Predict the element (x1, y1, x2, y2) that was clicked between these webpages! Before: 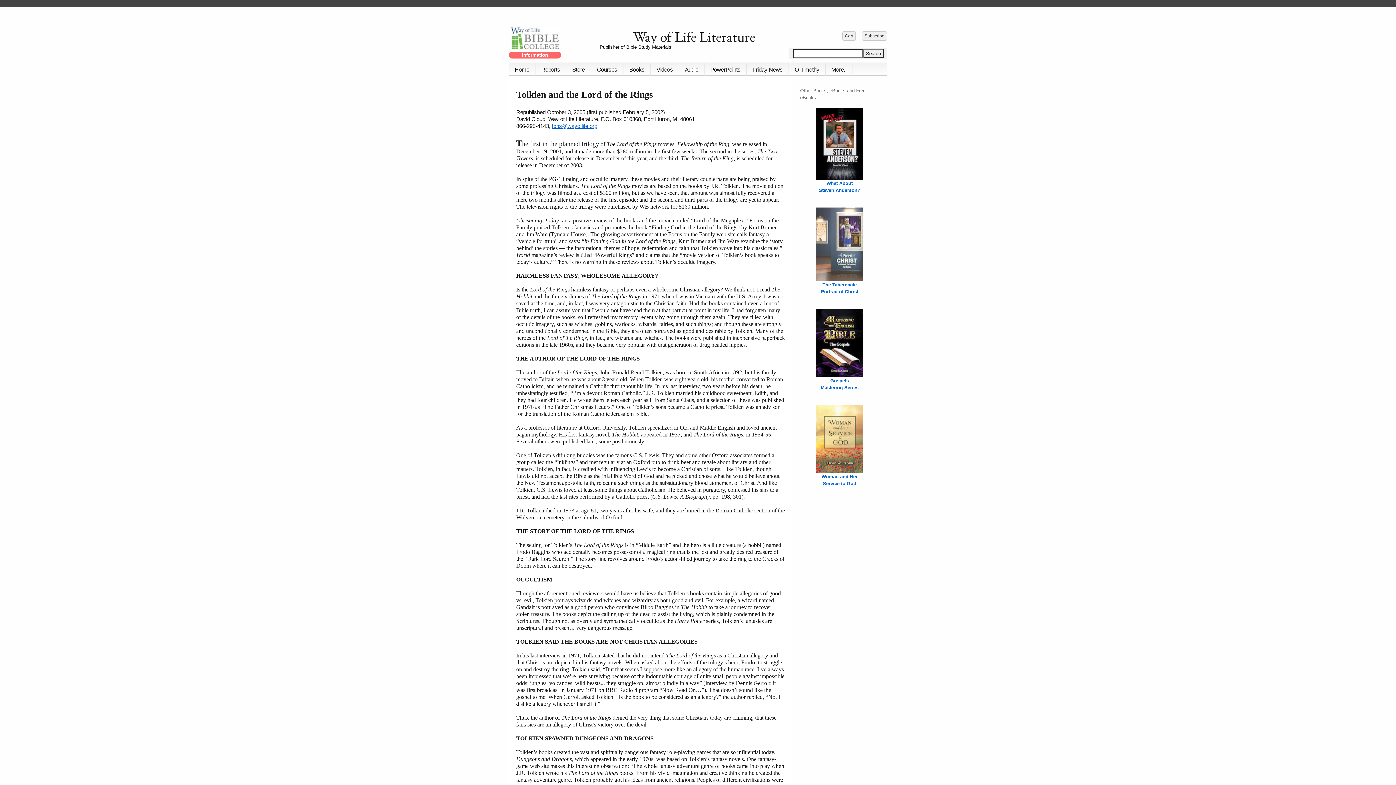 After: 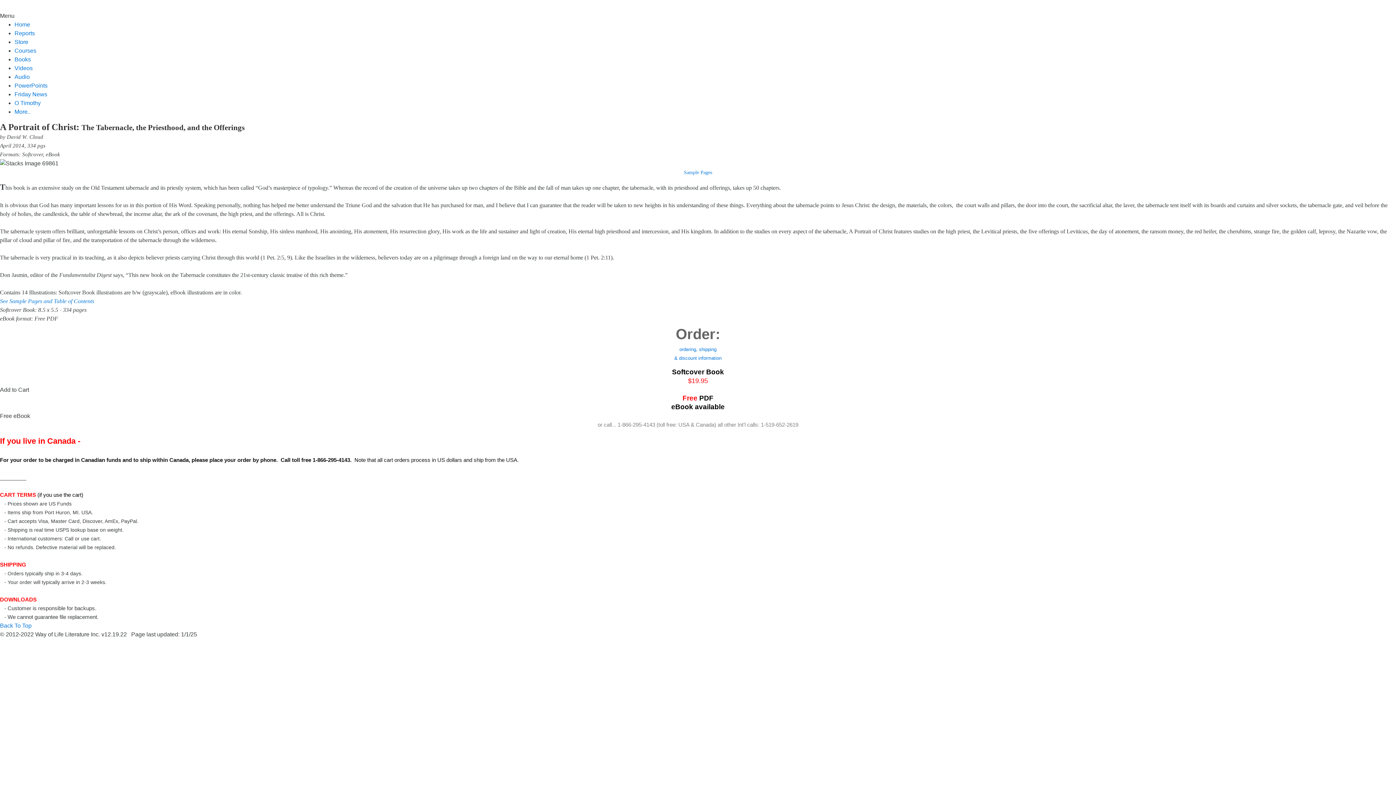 Action: bbox: (816, 241, 863, 247)